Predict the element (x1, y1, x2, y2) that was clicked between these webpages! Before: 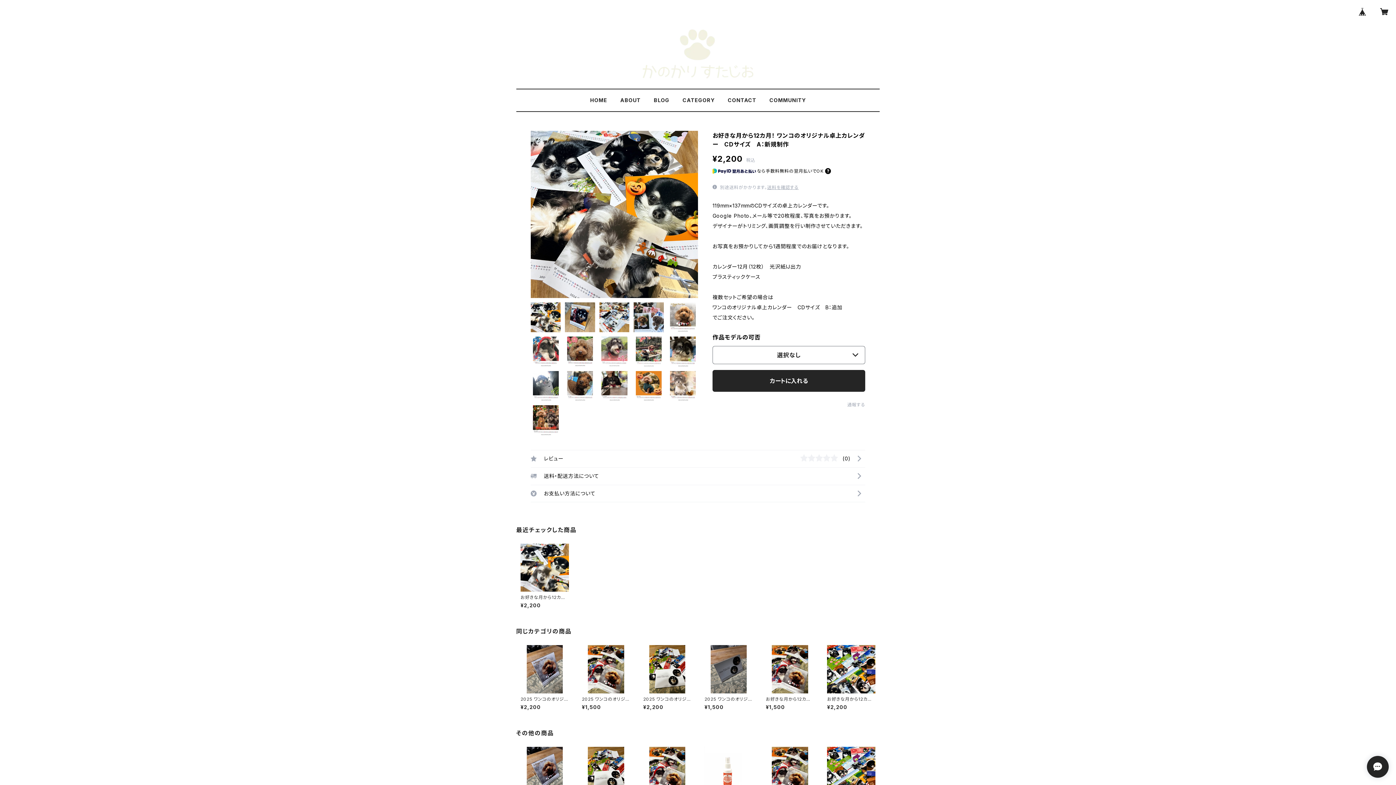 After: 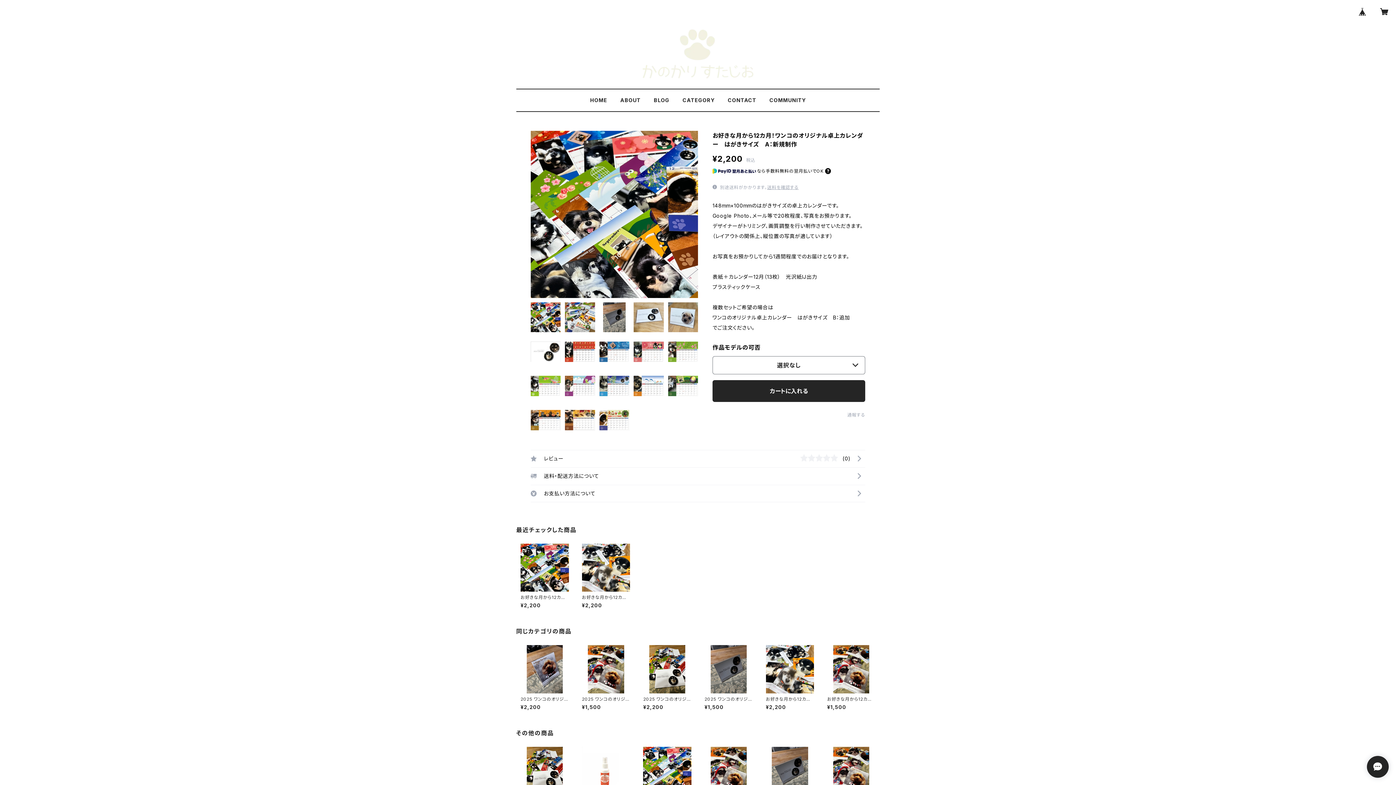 Action: label: お好きな月から12カ月！ワンコのオリジナル卓上カレンダー　はがきサイズ　A：新規制作

¥2,200 bbox: (827, 747, 875, 811)